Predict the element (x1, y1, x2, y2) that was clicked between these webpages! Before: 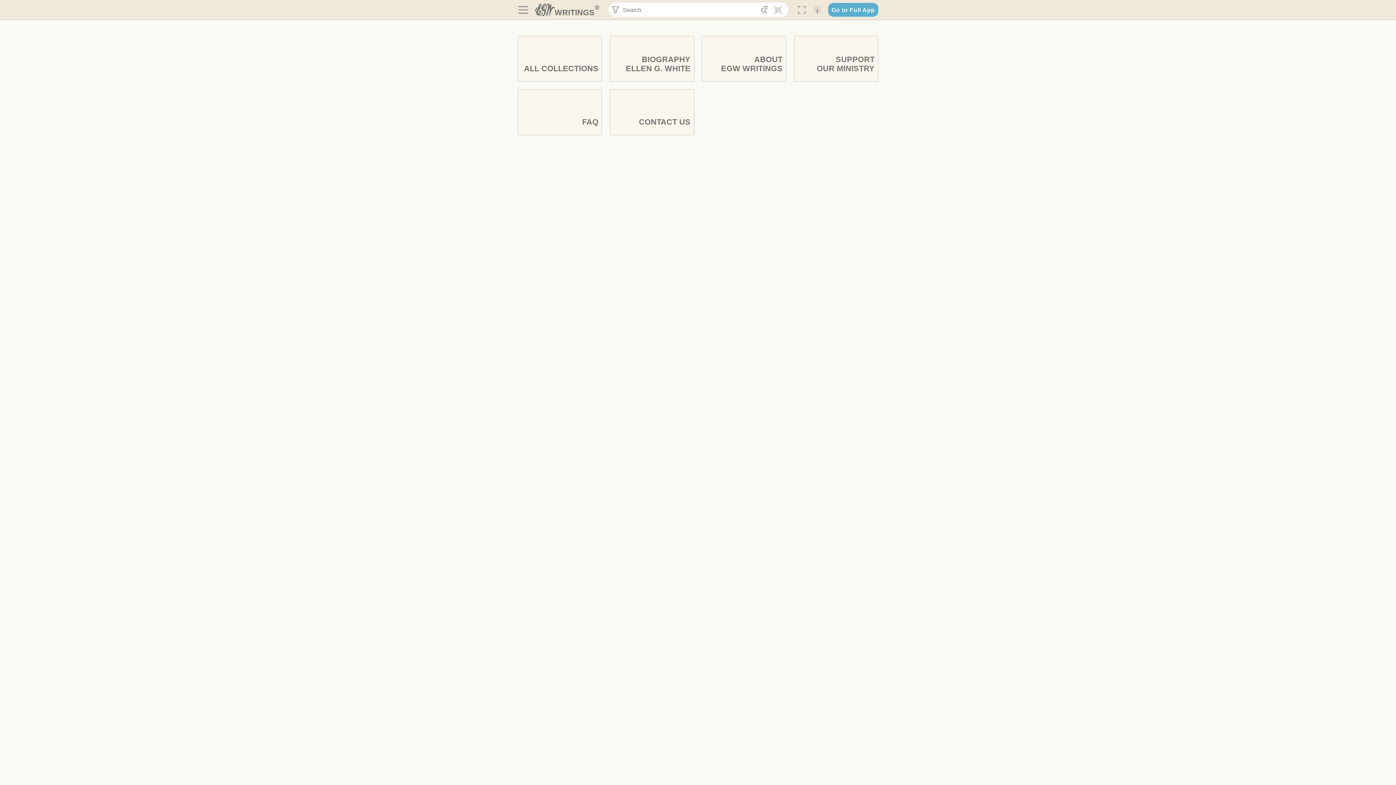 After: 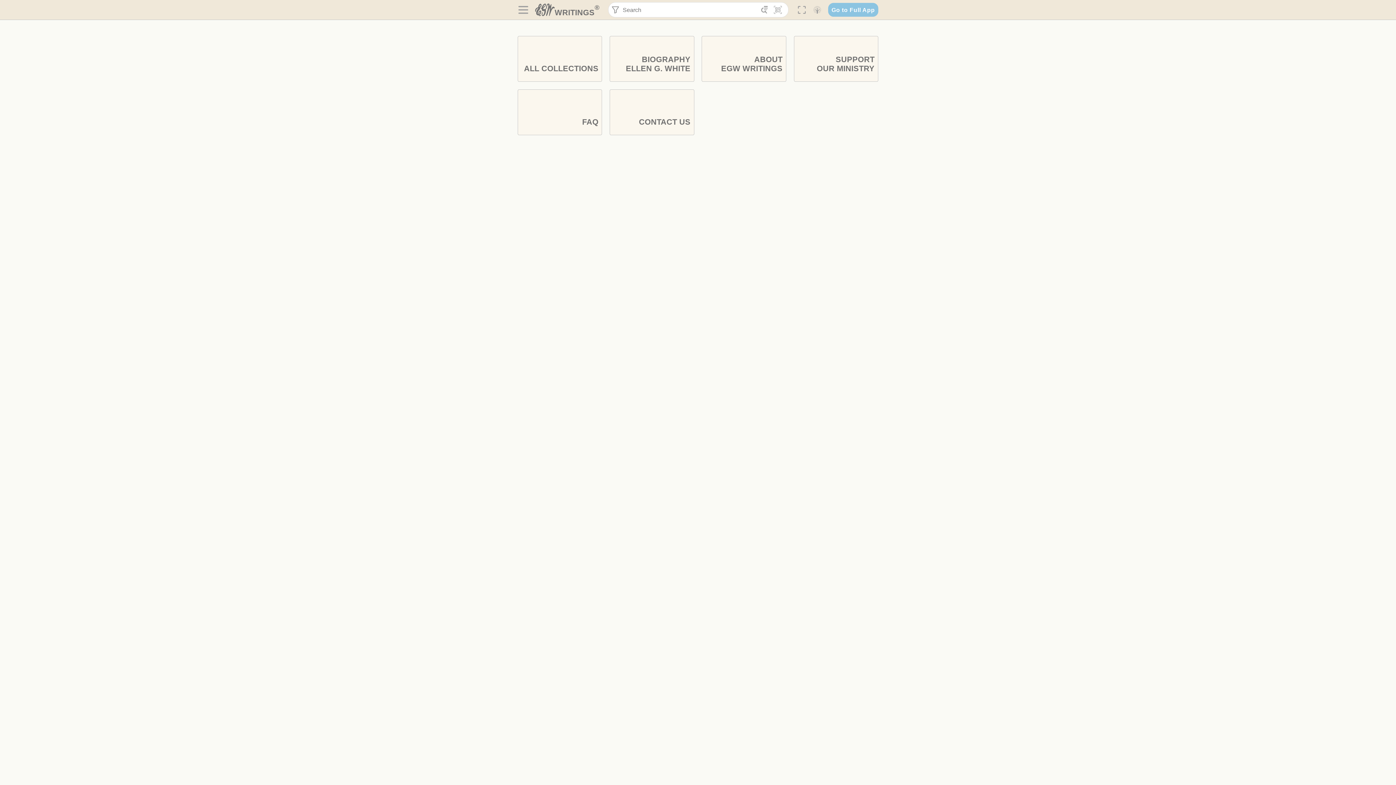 Action: label: Go to Full App bbox: (828, 2, 878, 16)